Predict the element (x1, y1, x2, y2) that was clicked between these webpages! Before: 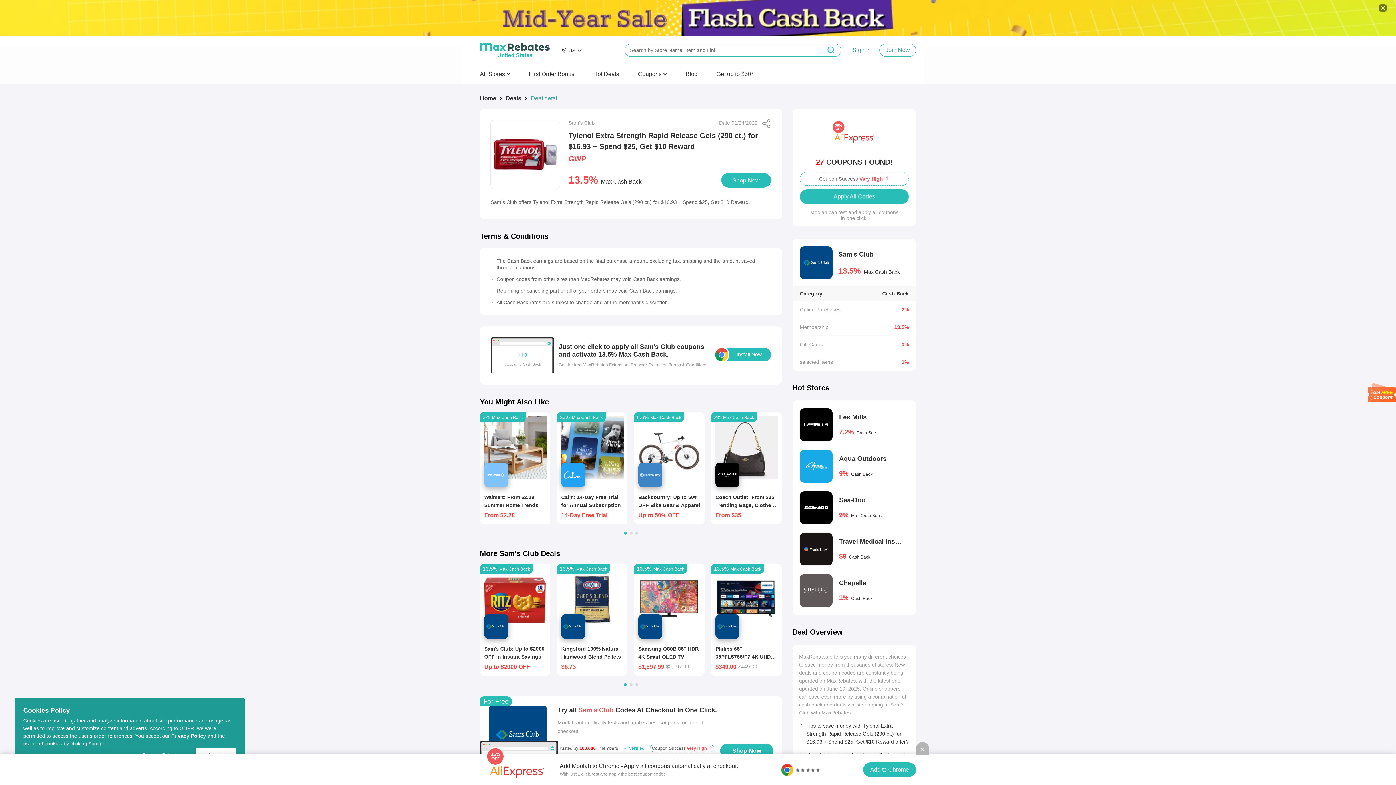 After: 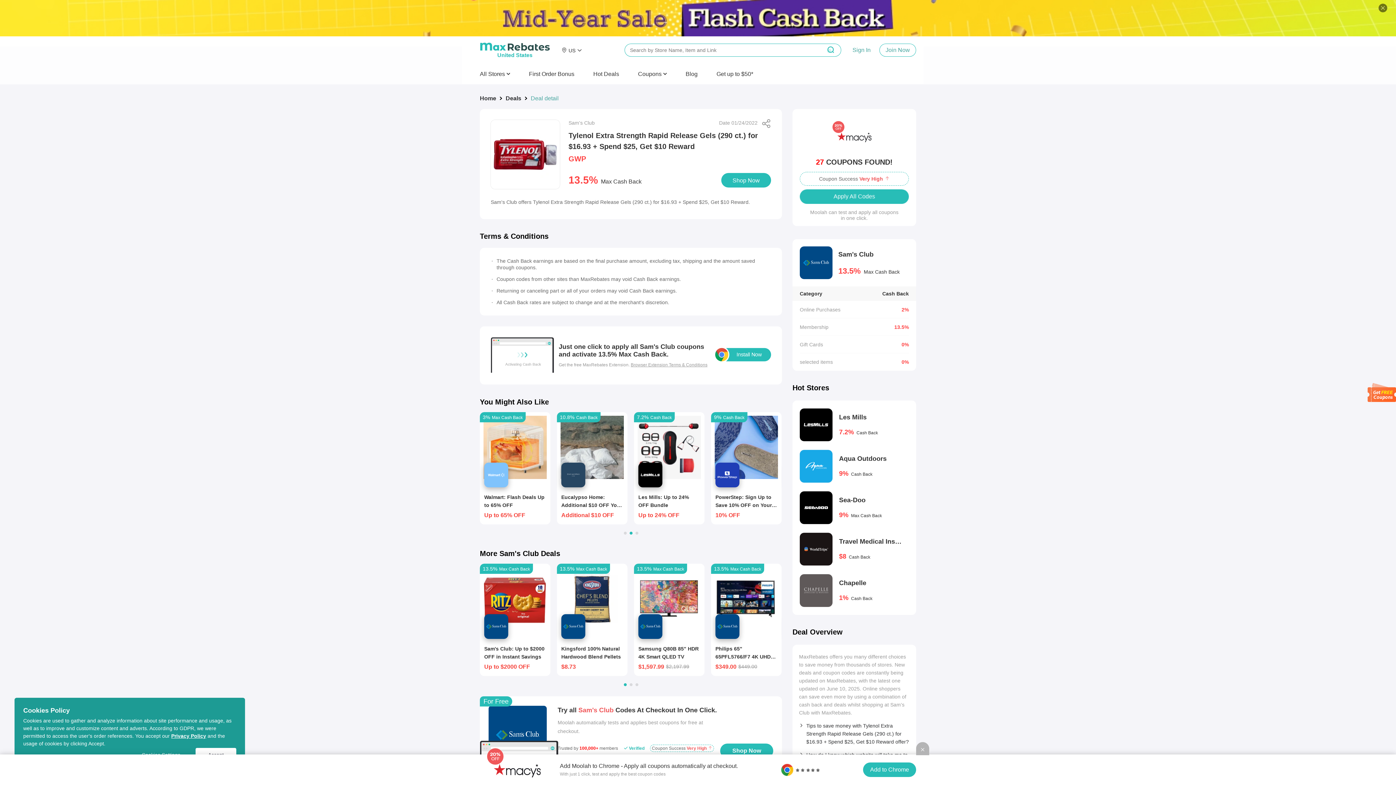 Action: label: Go to slide 2 bbox: (629, 532, 632, 534)